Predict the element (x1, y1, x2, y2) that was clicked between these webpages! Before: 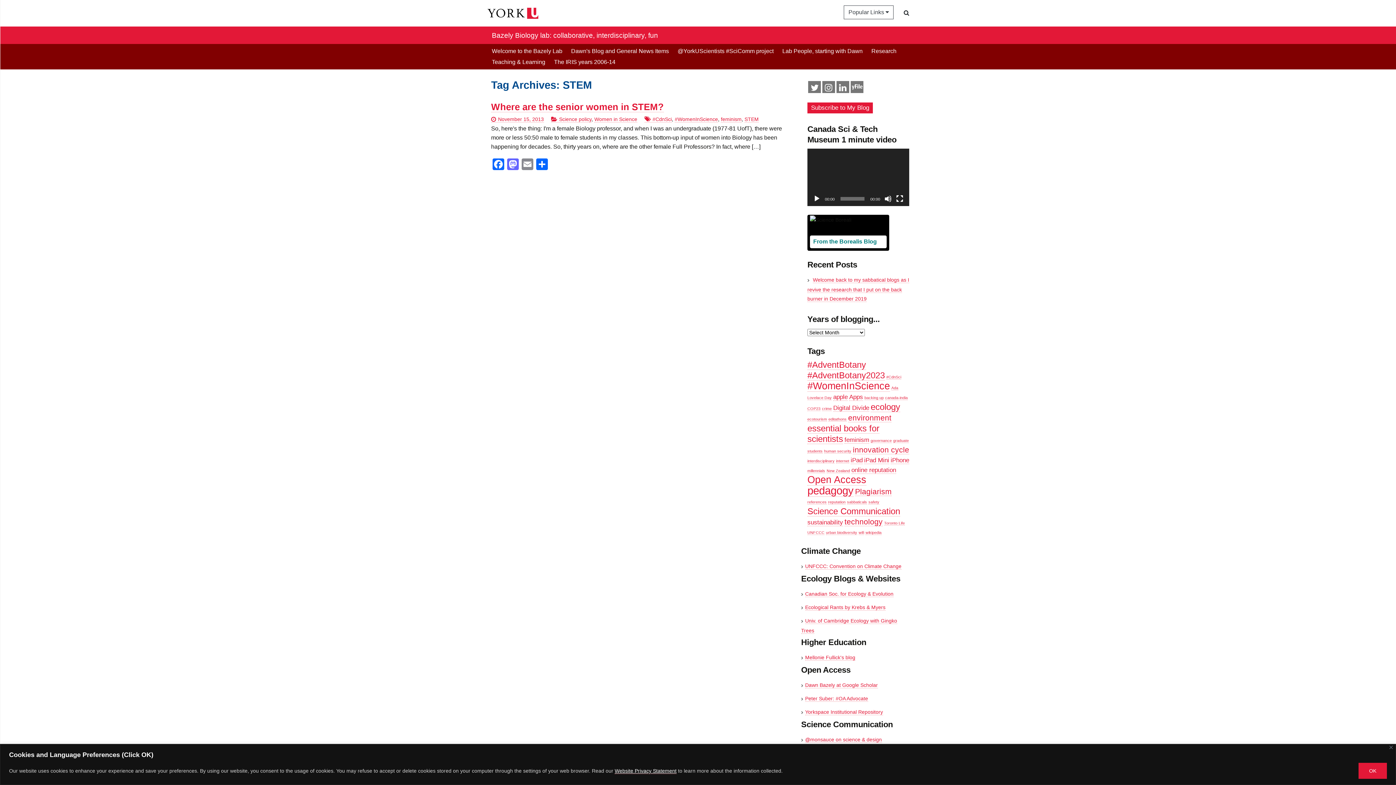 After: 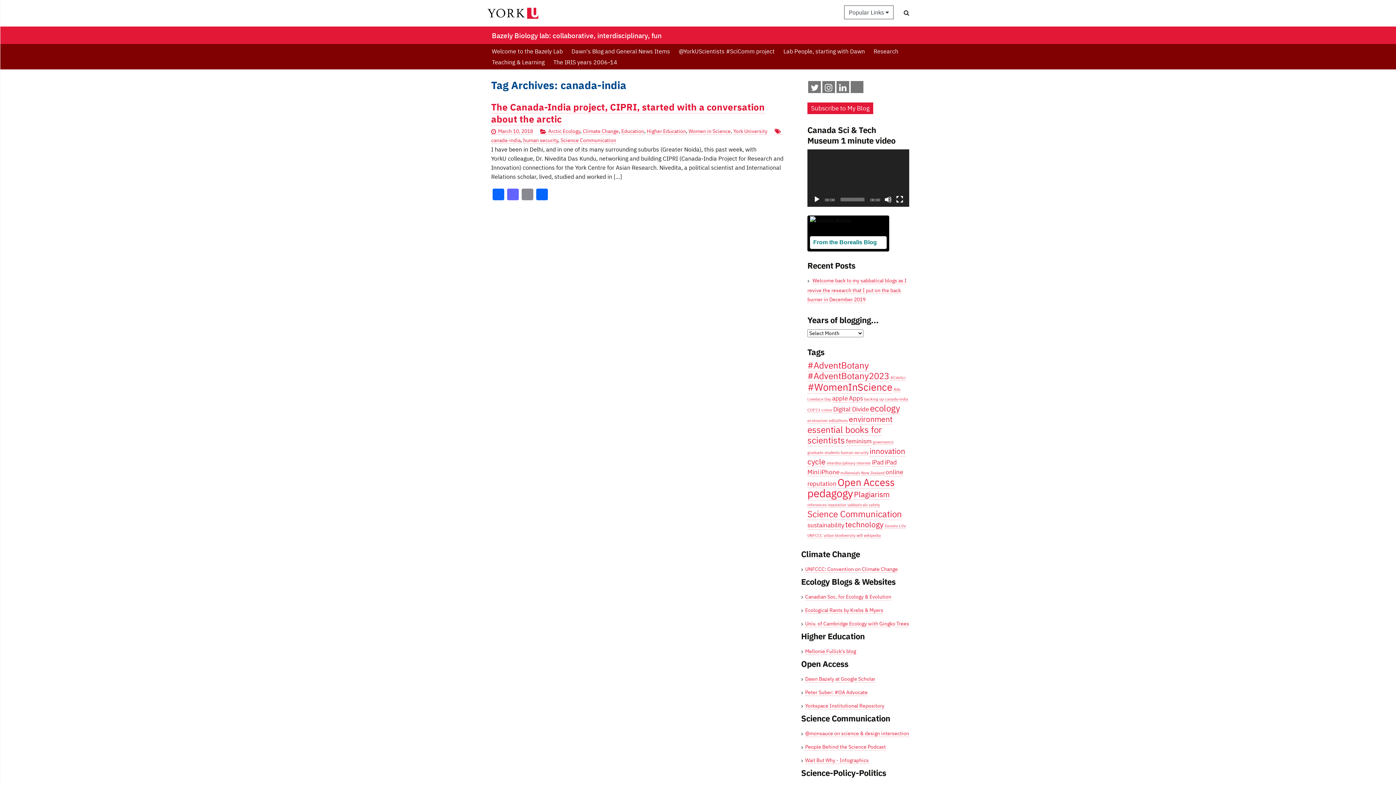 Action: label: canada-india (1 item) bbox: (885, 395, 908, 400)